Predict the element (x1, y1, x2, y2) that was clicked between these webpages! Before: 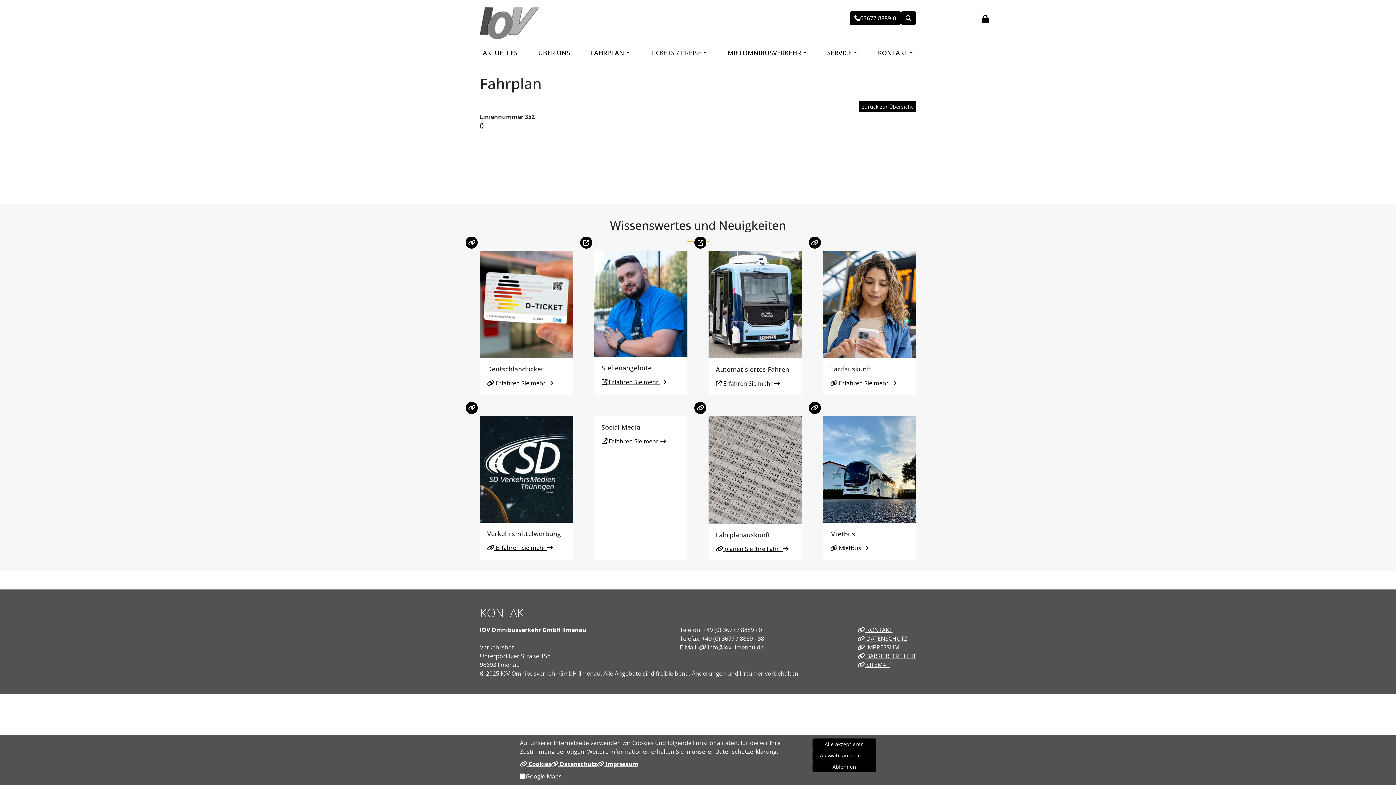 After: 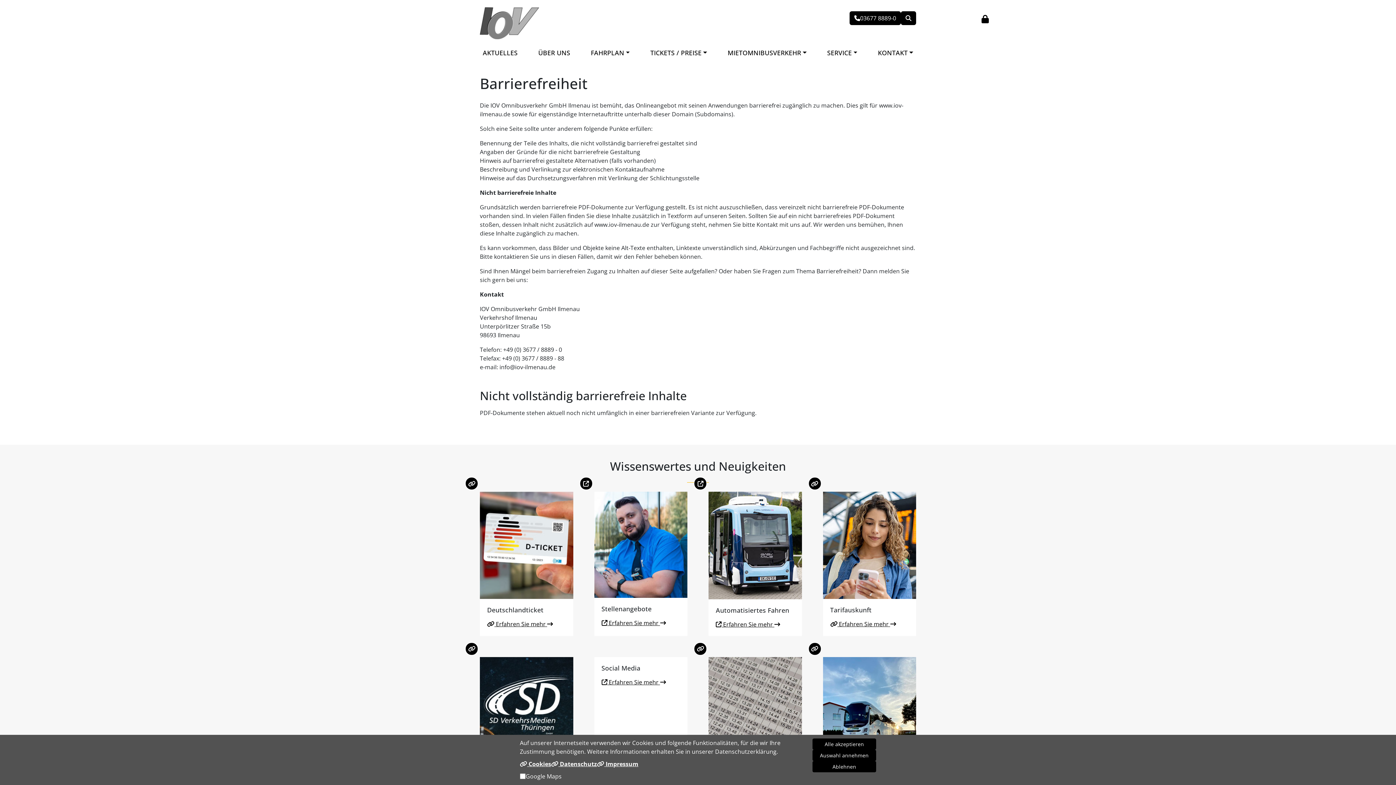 Action: label:  BARRIEREFREIHEIT bbox: (857, 651, 916, 660)